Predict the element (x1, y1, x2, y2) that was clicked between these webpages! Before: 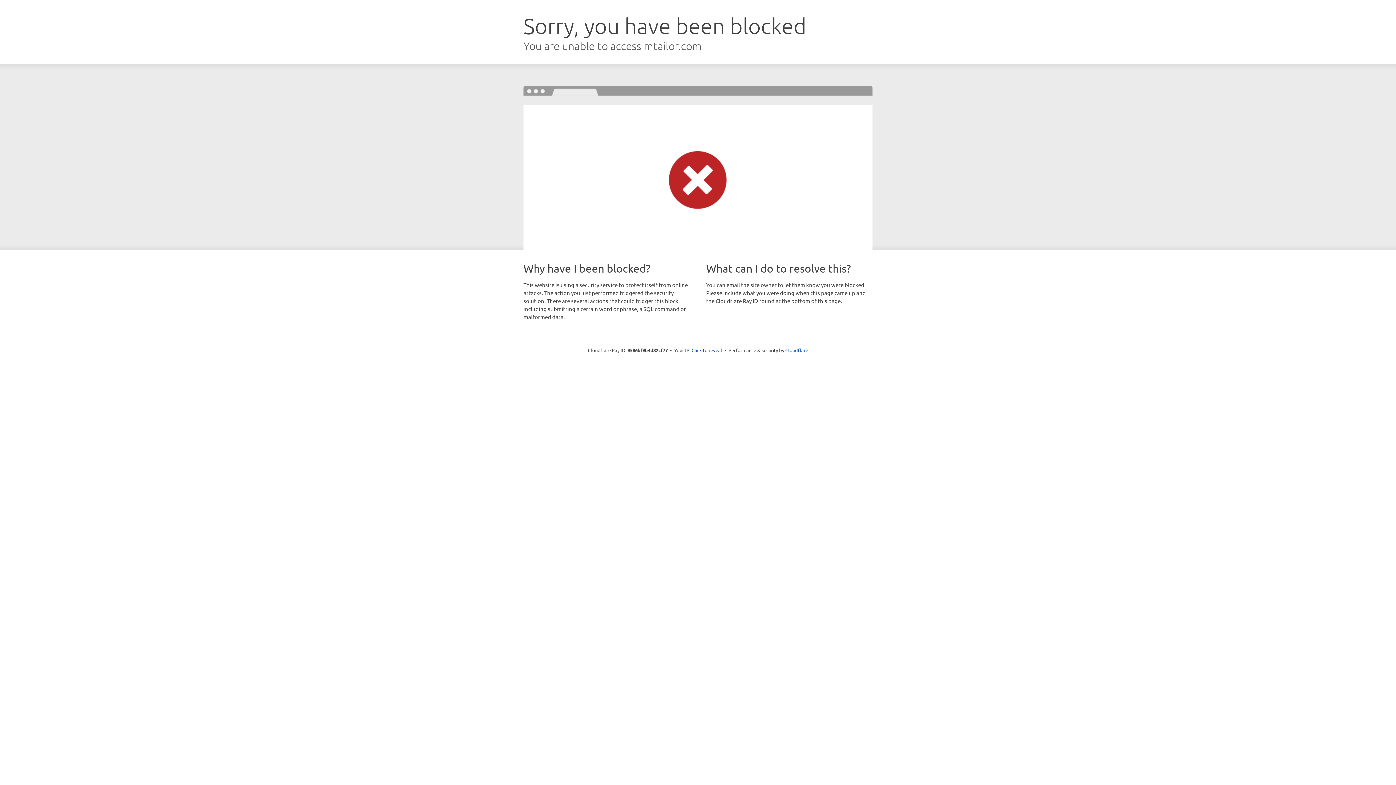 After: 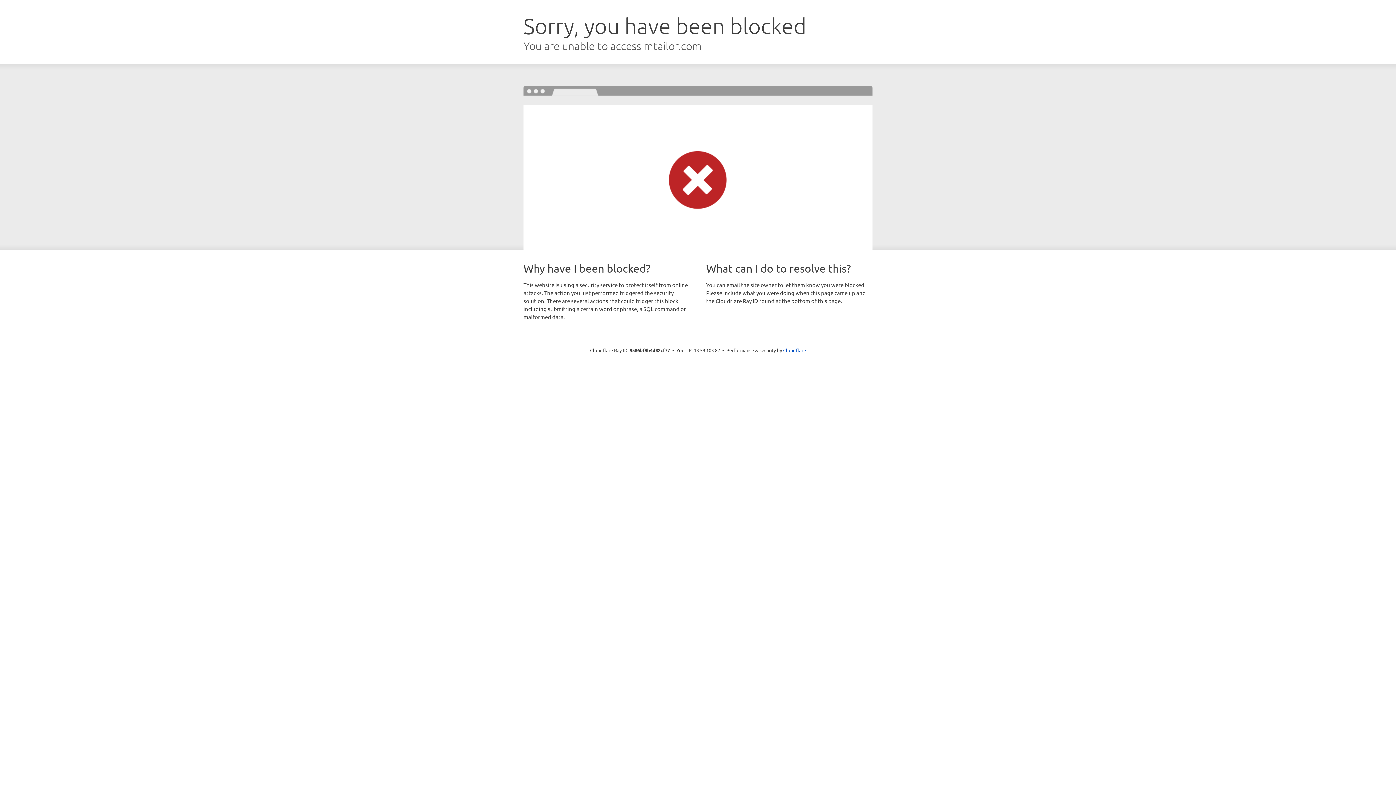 Action: bbox: (691, 346, 722, 353) label: Click to reveal